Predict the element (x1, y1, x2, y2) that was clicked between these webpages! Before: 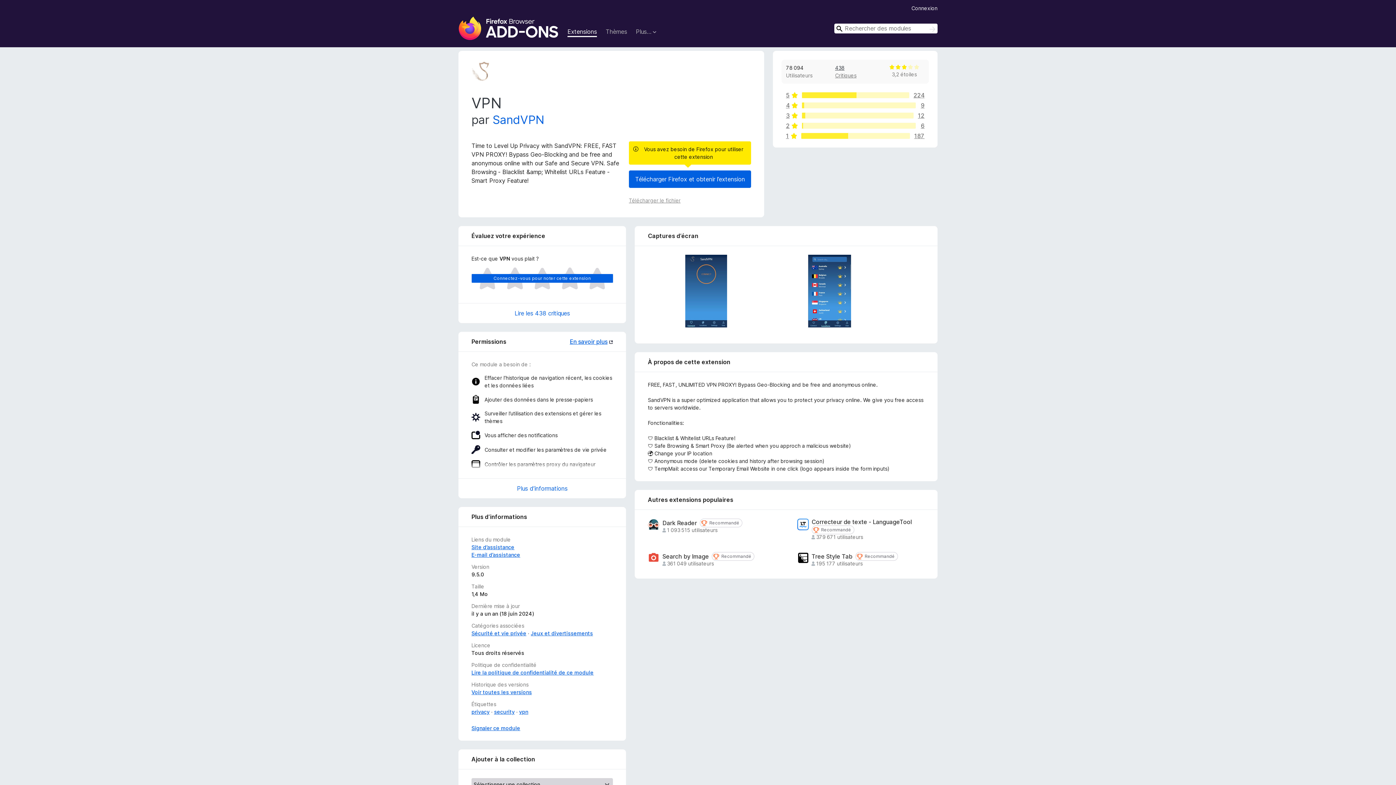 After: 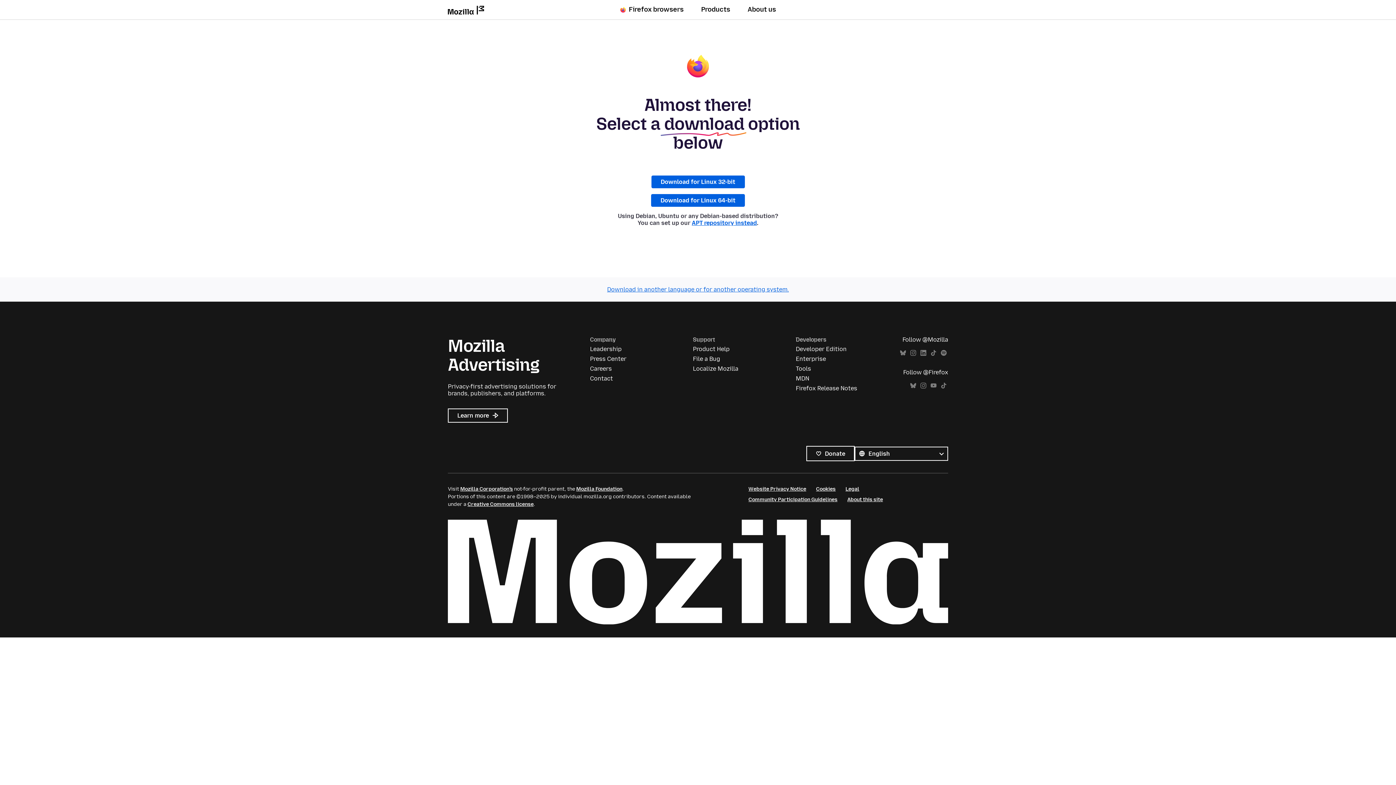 Action: label: Télécharger Firefox et obtenir l’extension bbox: (629, 170, 751, 188)